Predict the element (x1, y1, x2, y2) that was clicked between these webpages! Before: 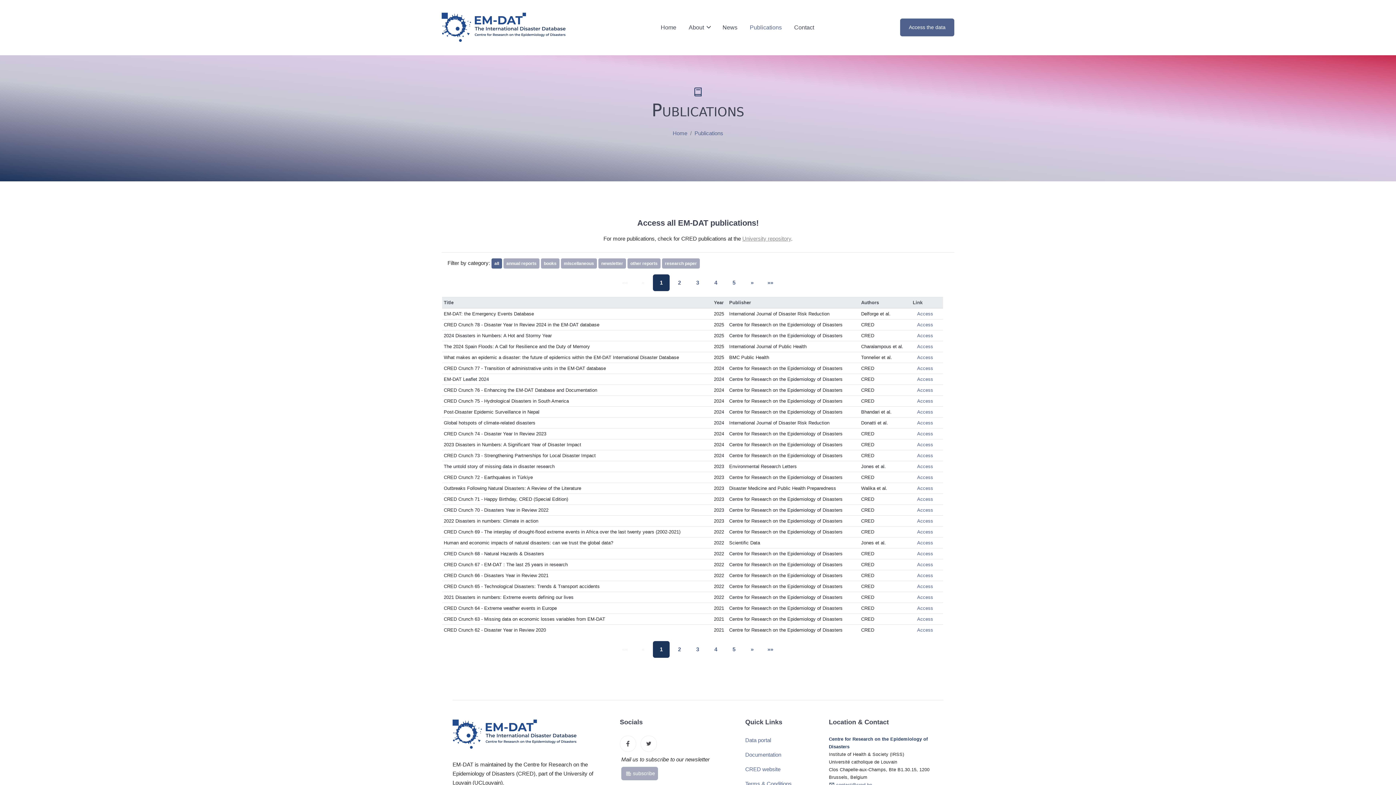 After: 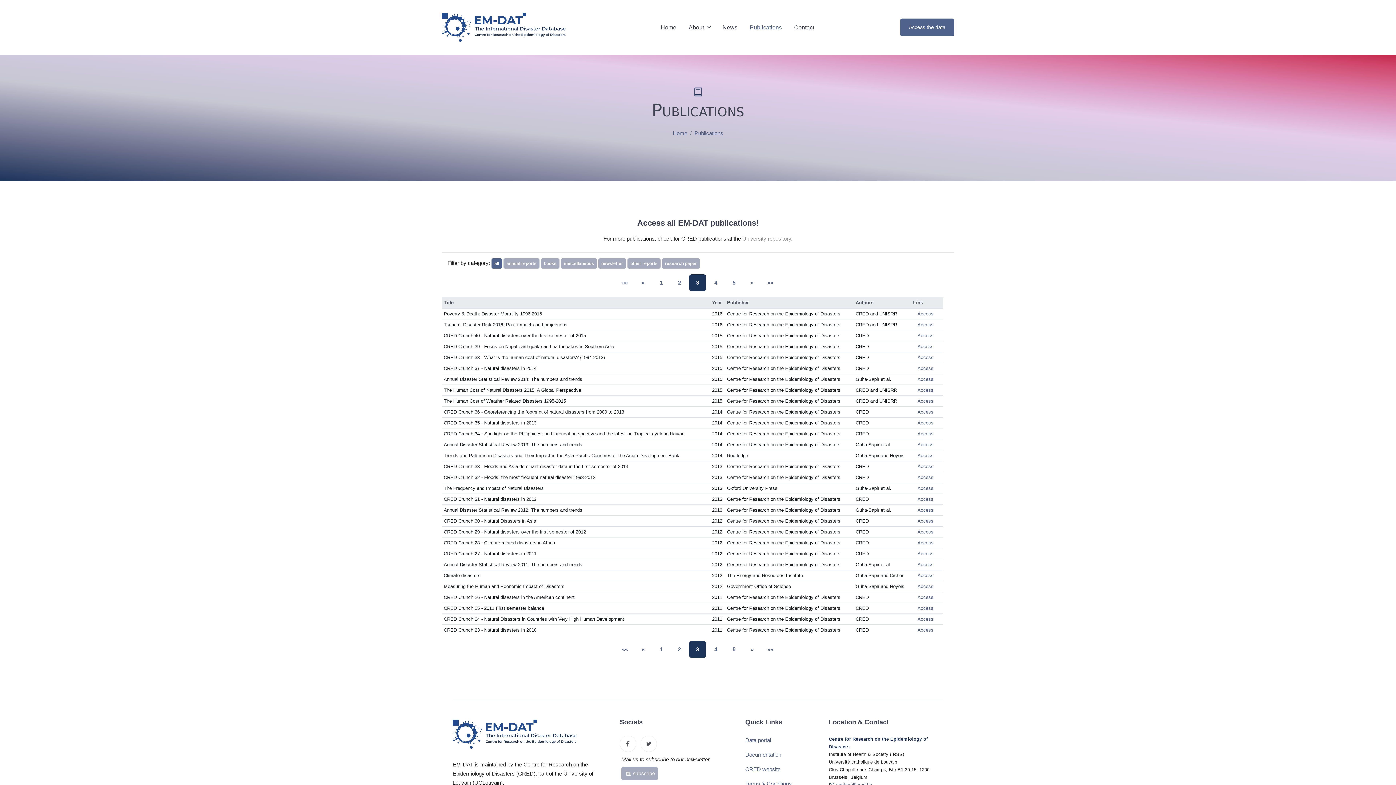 Action: label: Page 3 bbox: (689, 274, 706, 291)